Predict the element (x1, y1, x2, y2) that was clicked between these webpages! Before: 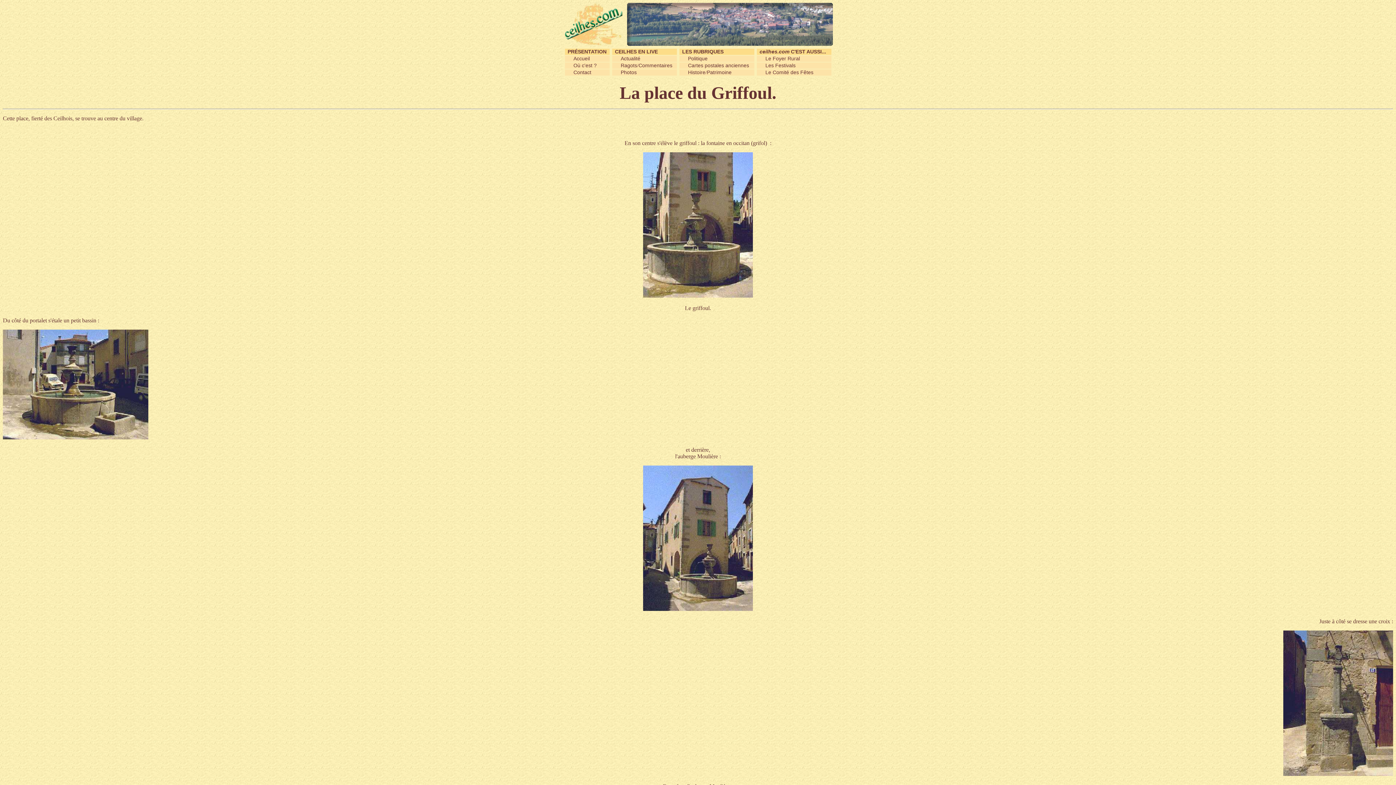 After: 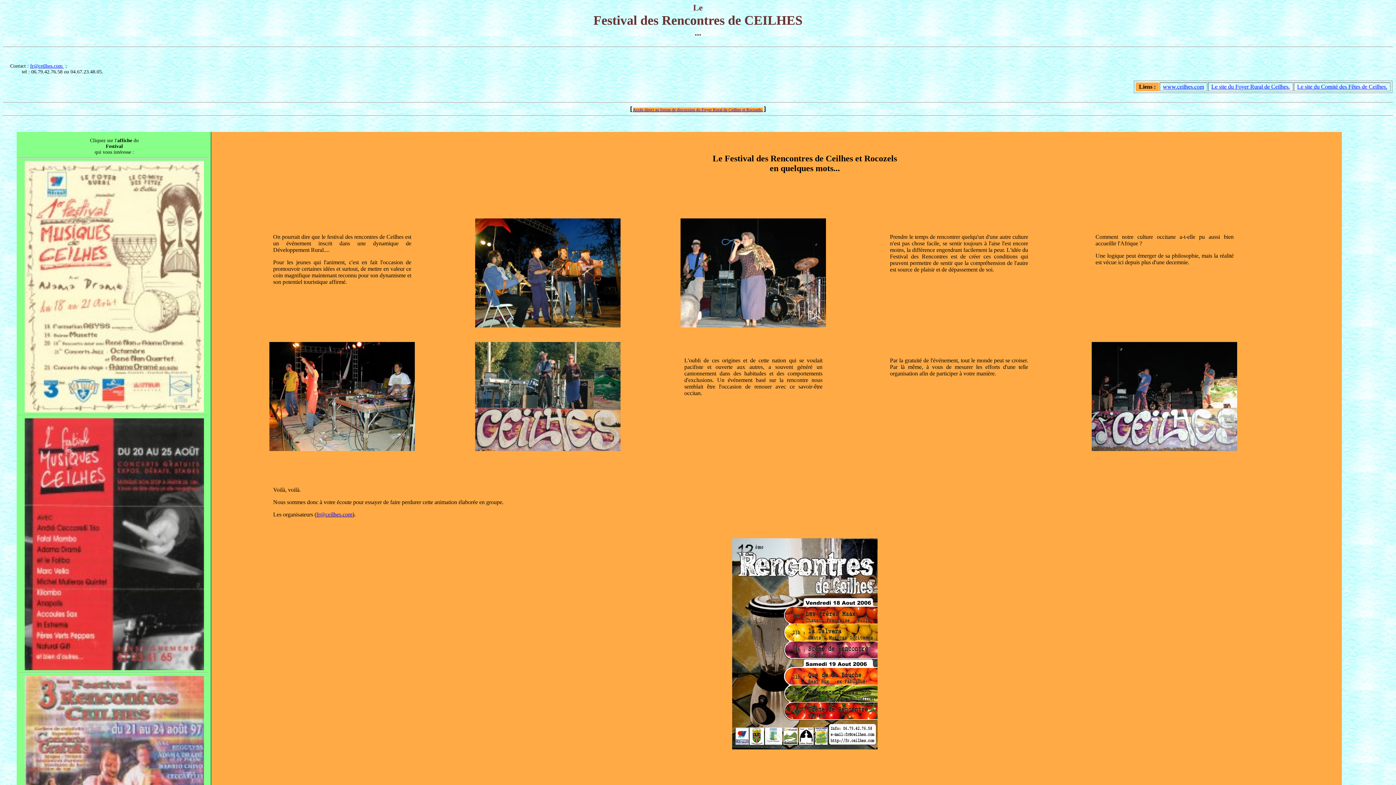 Action: bbox: (765, 62, 795, 68) label: Les Festivals